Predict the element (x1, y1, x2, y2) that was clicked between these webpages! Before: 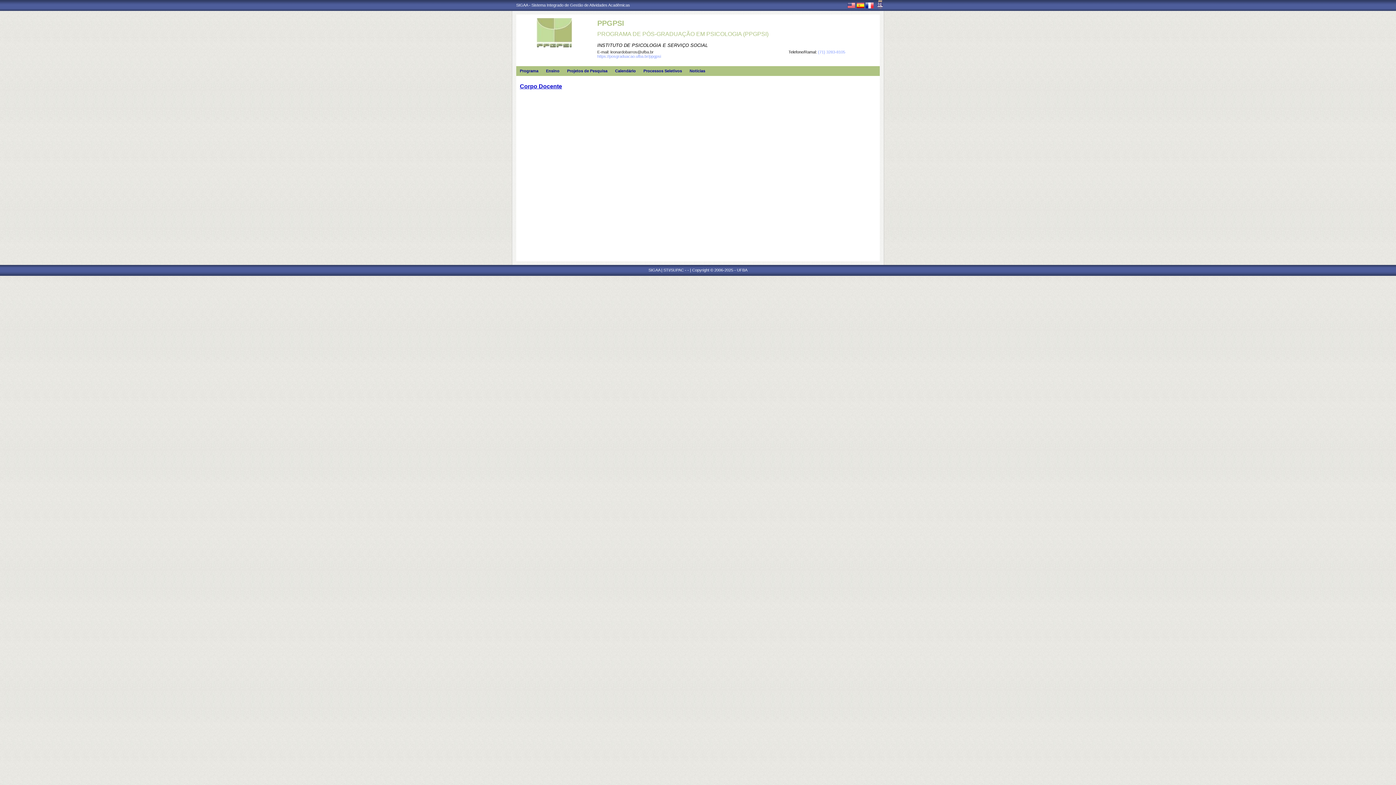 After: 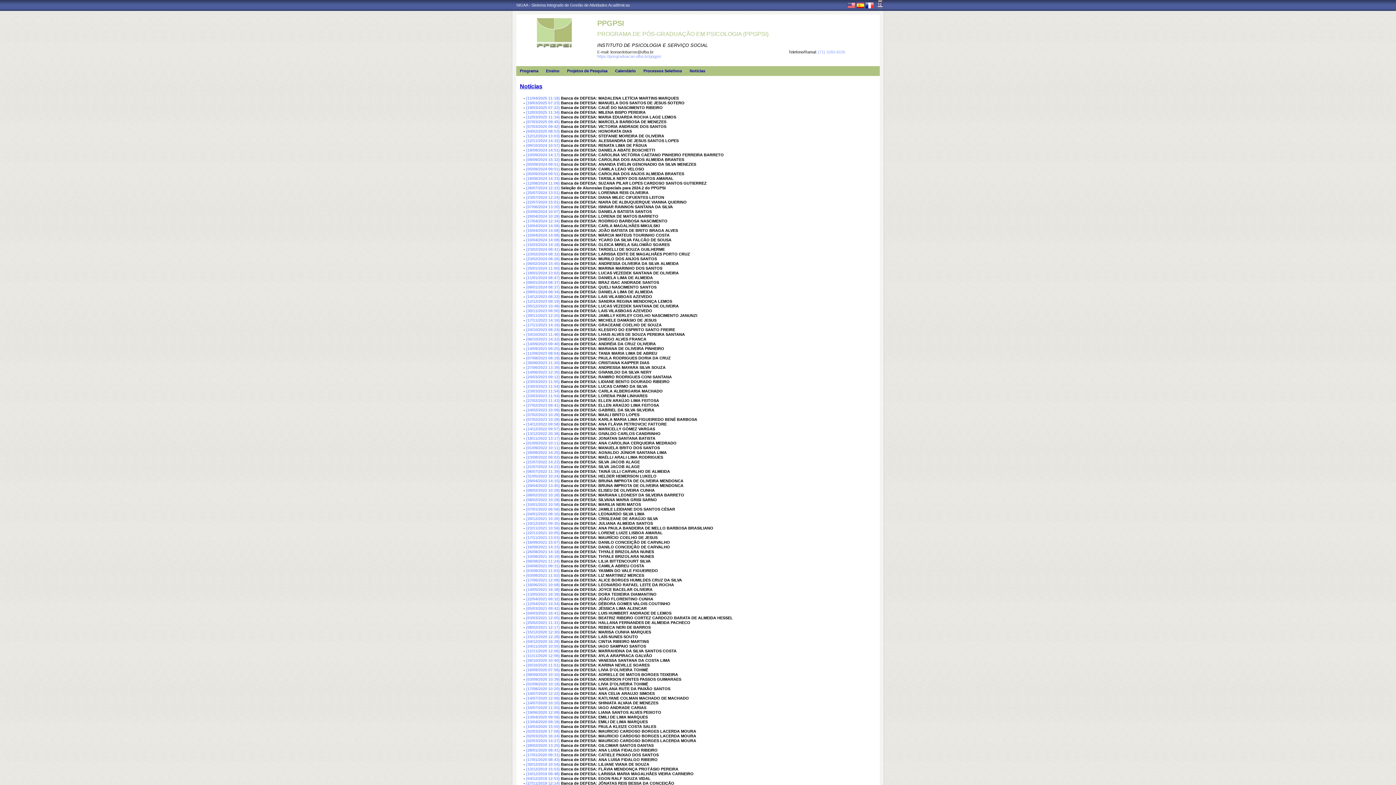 Action: bbox: (686, 66, 705, 76) label: Notícias